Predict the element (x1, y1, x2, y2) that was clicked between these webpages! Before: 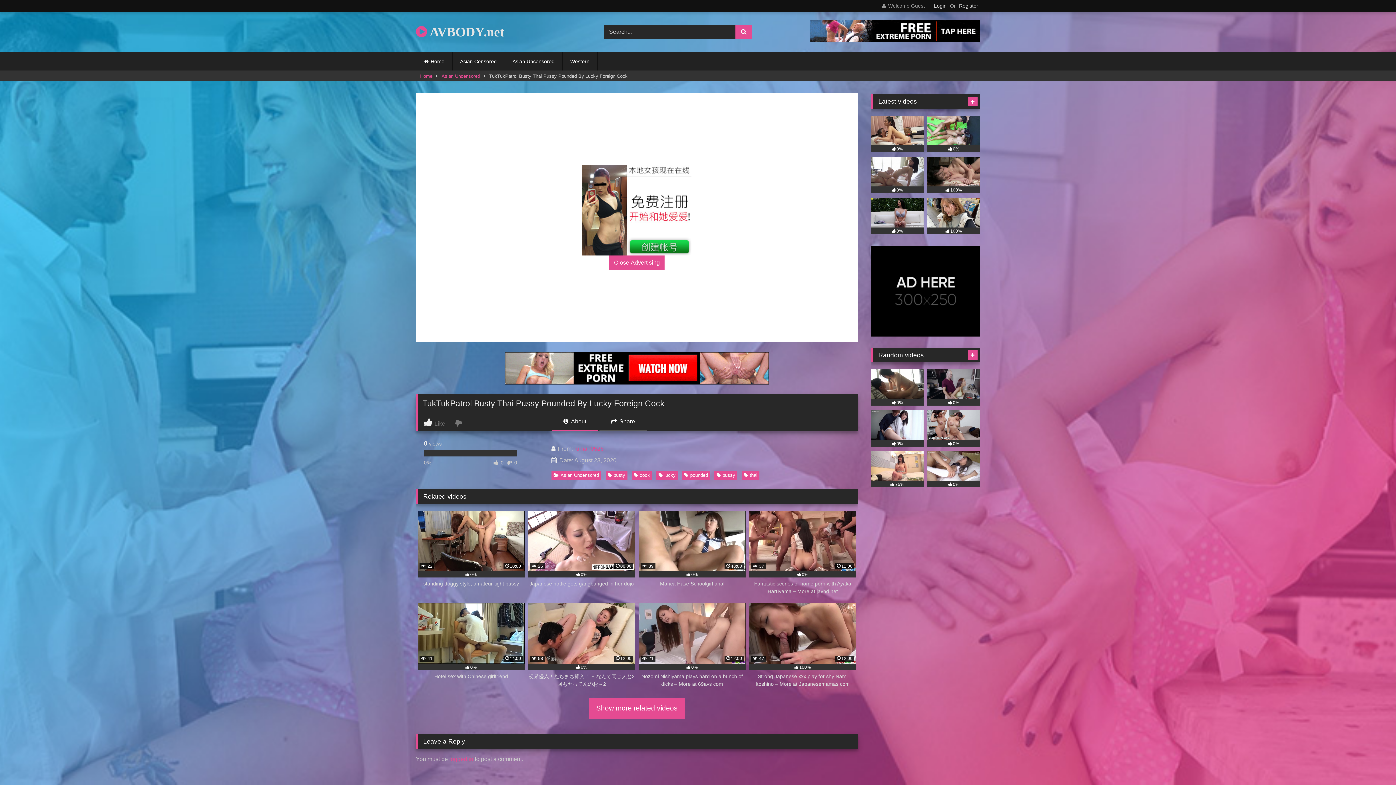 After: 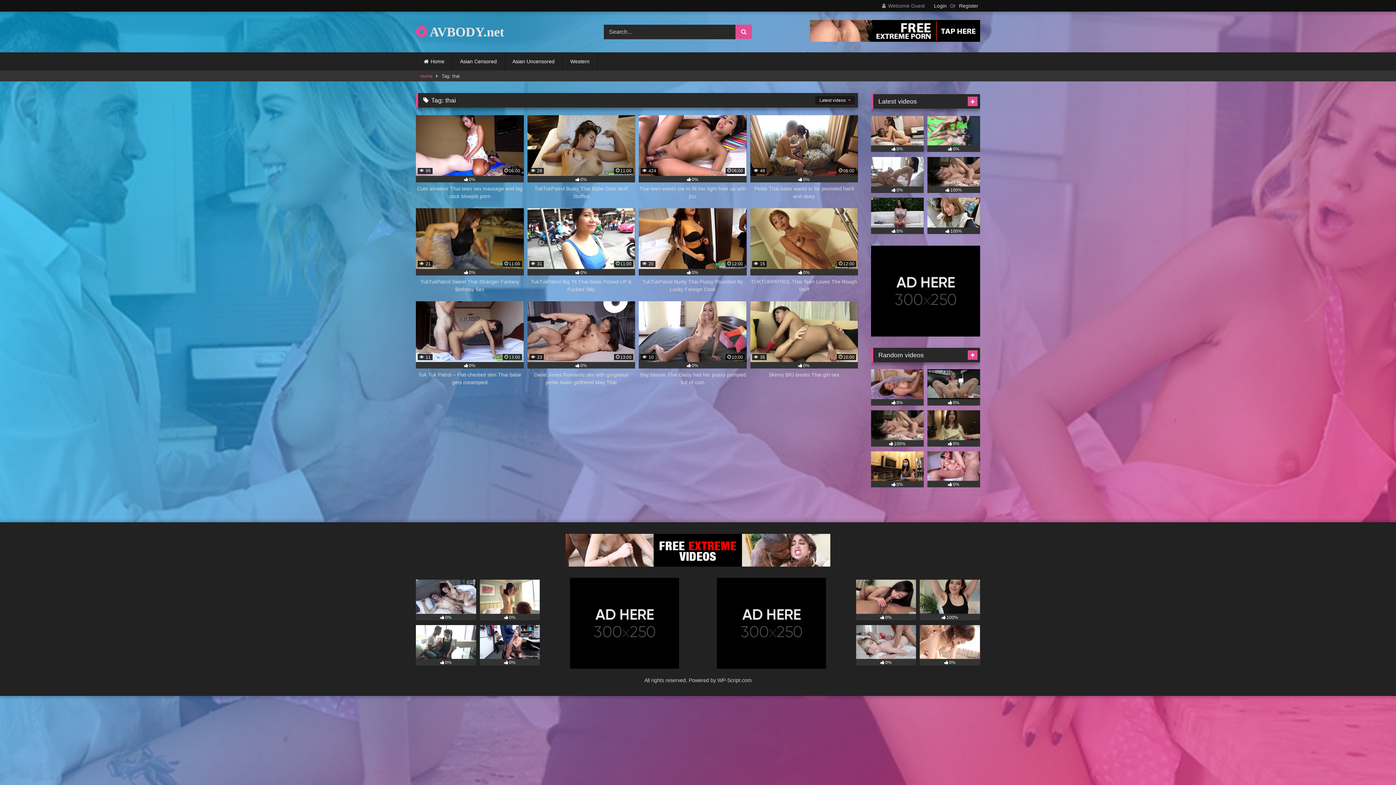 Action: label: thai bbox: (741, 470, 759, 480)